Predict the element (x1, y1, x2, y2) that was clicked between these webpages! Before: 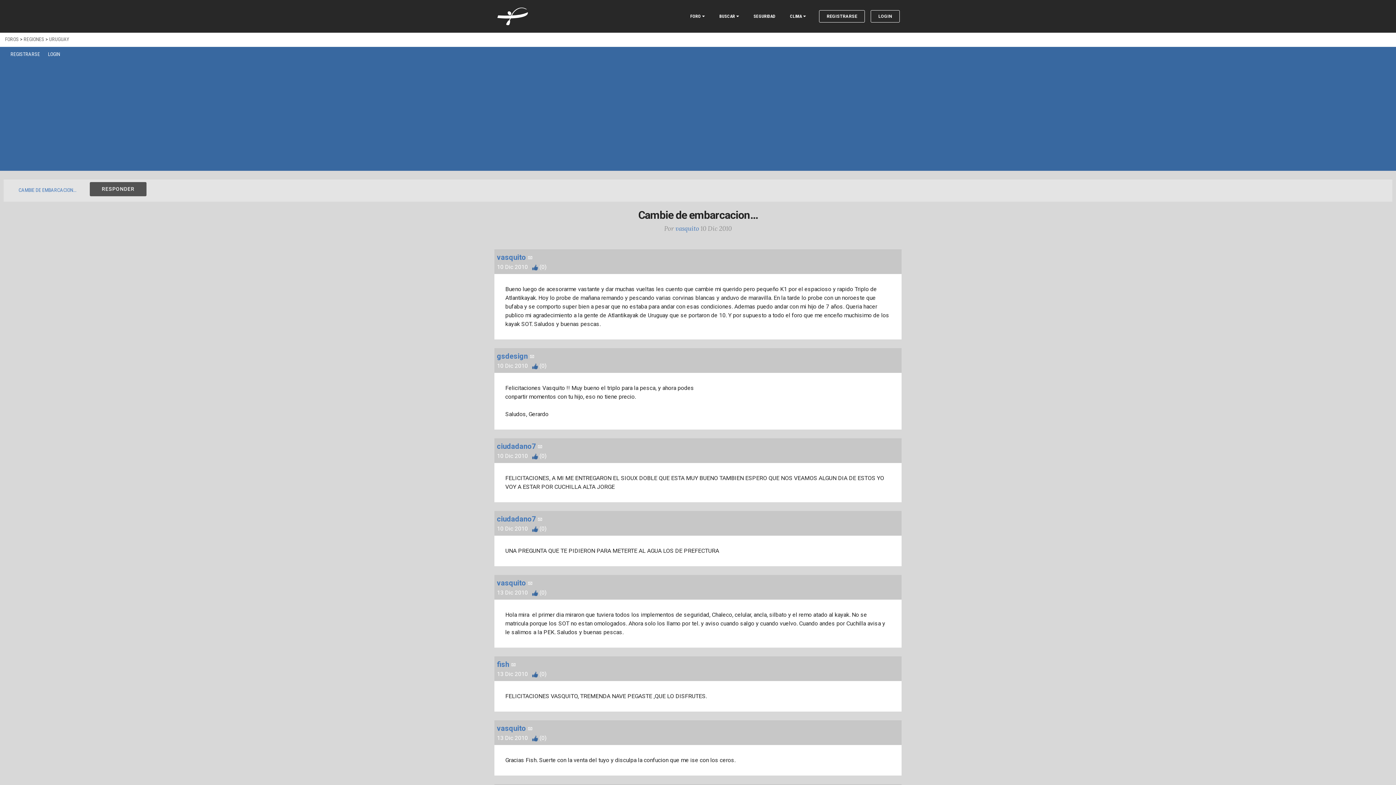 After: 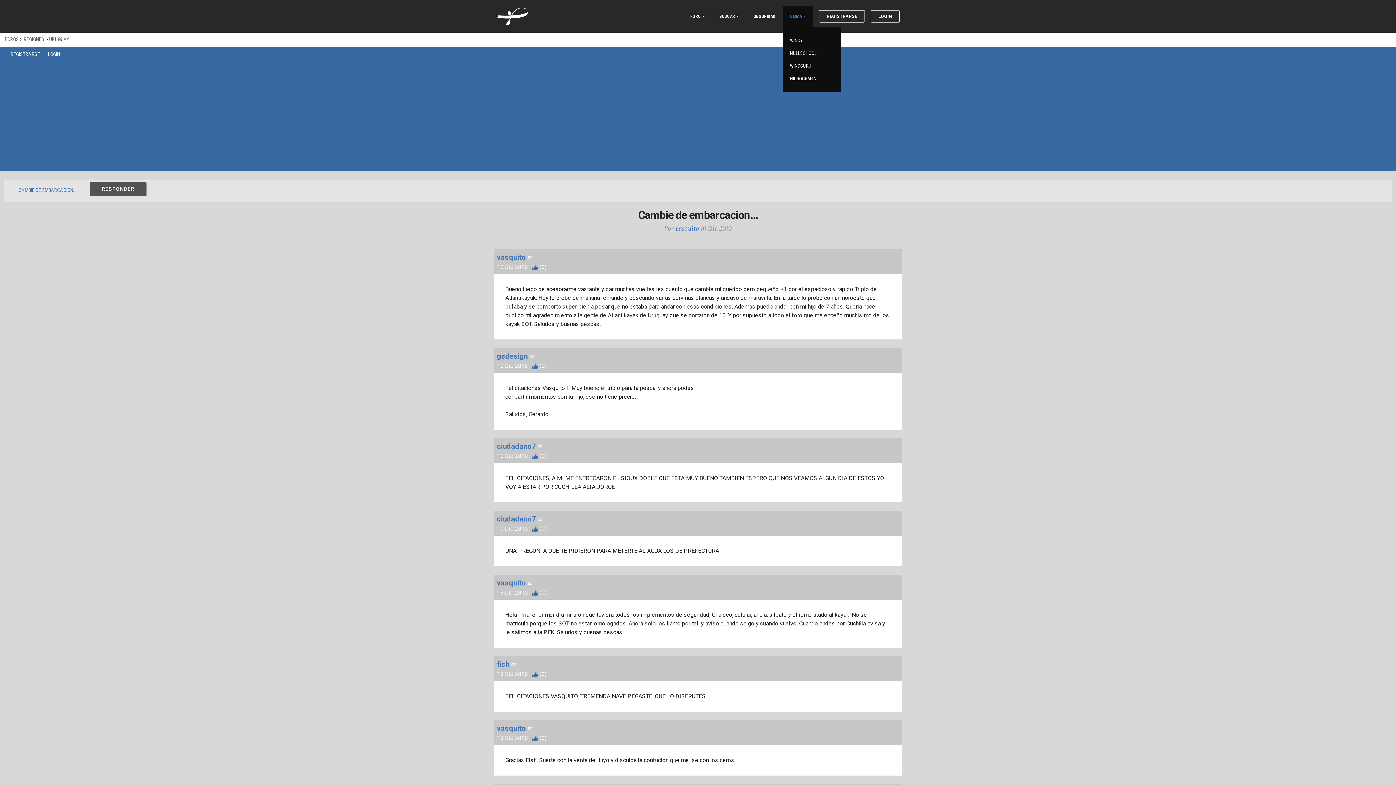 Action: label: CLIMA bbox: (790, 13, 802, 19)